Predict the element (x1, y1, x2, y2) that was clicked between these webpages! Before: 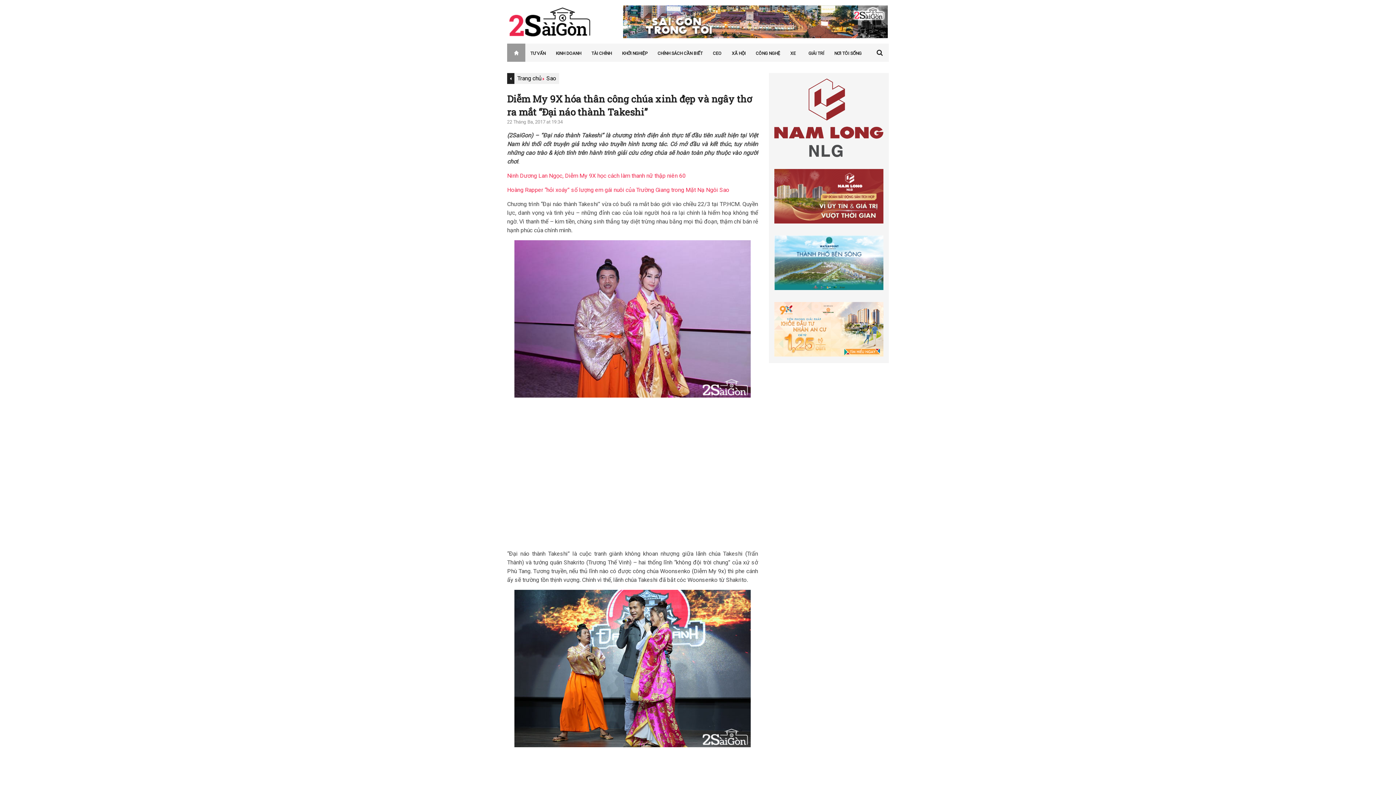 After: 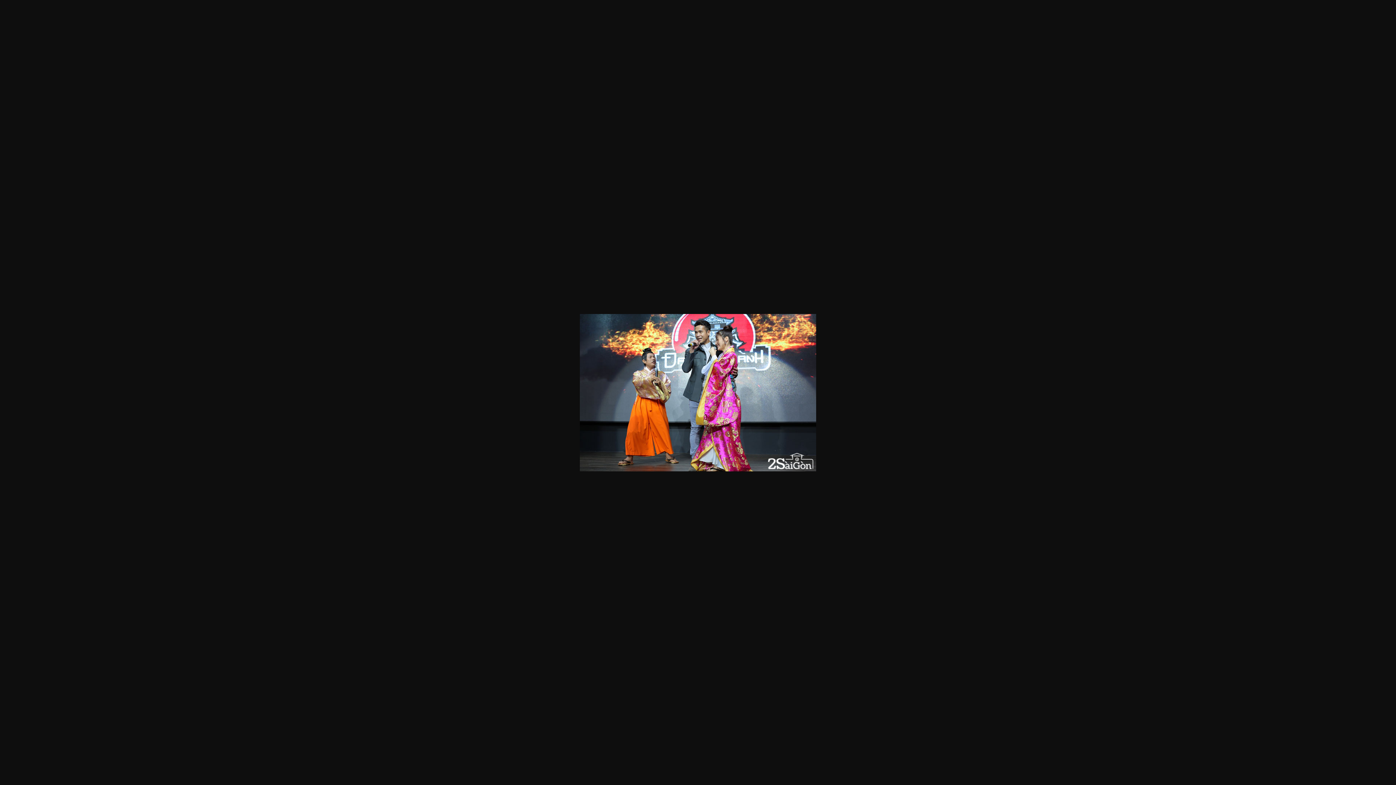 Action: bbox: (507, 590, 758, 747)